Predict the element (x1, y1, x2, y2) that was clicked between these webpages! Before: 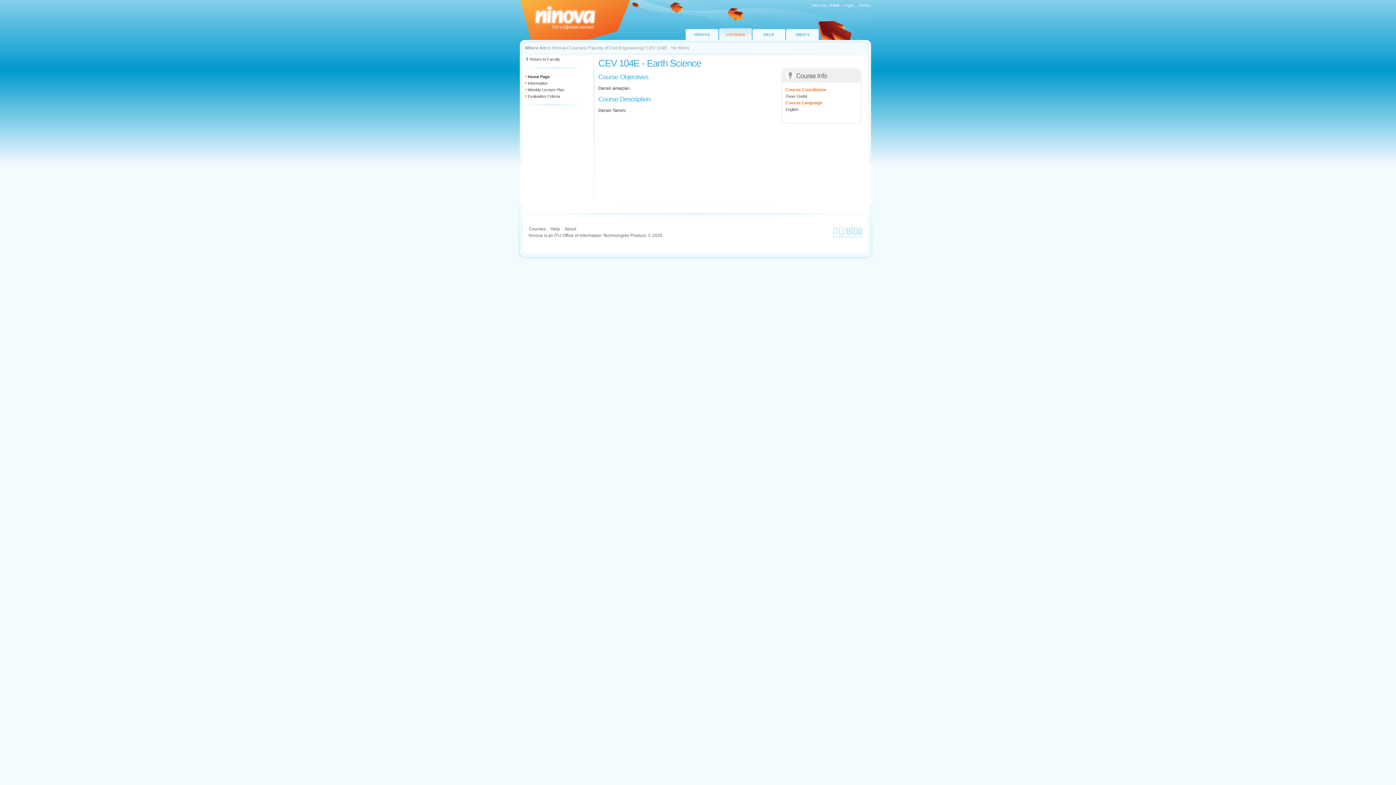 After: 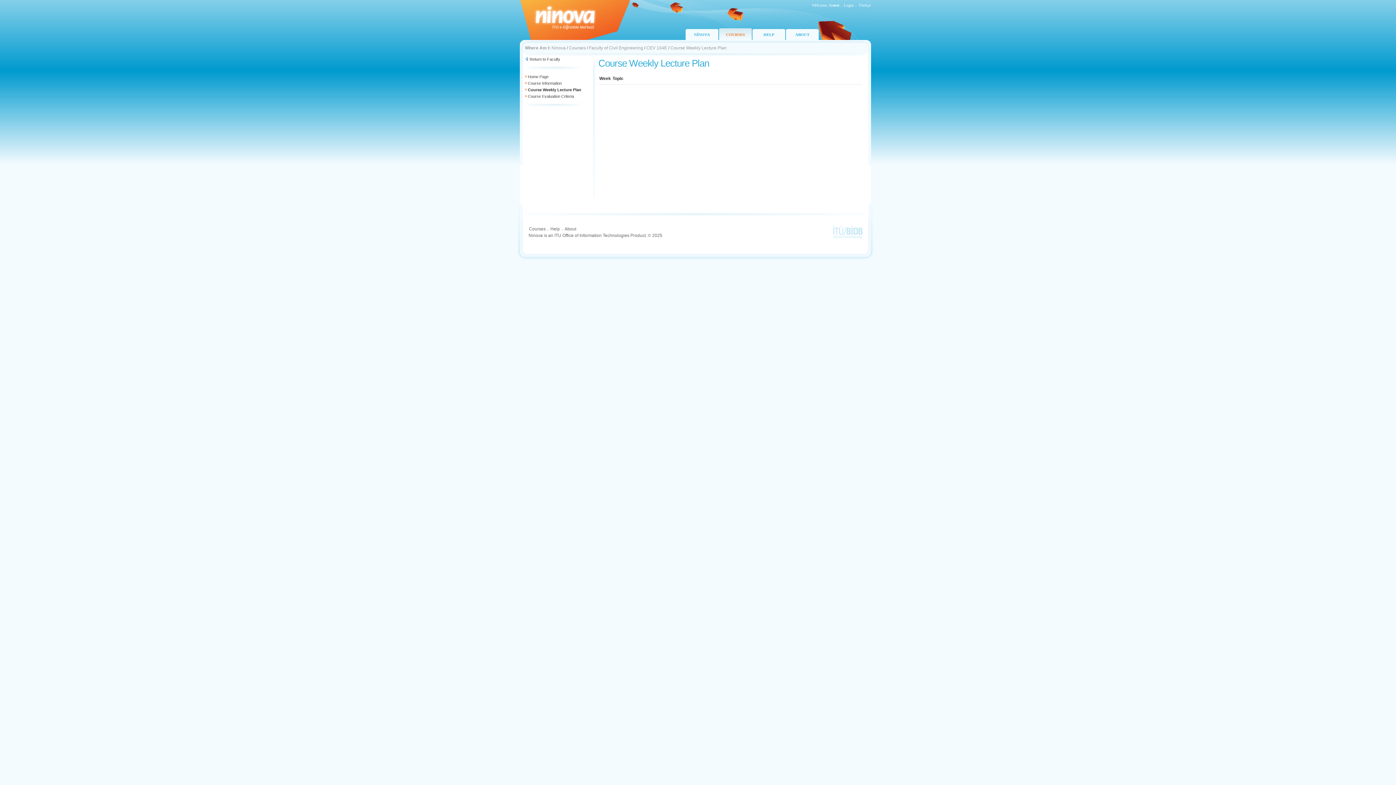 Action: label: Weekly Lecture Plan bbox: (528, 87, 564, 92)